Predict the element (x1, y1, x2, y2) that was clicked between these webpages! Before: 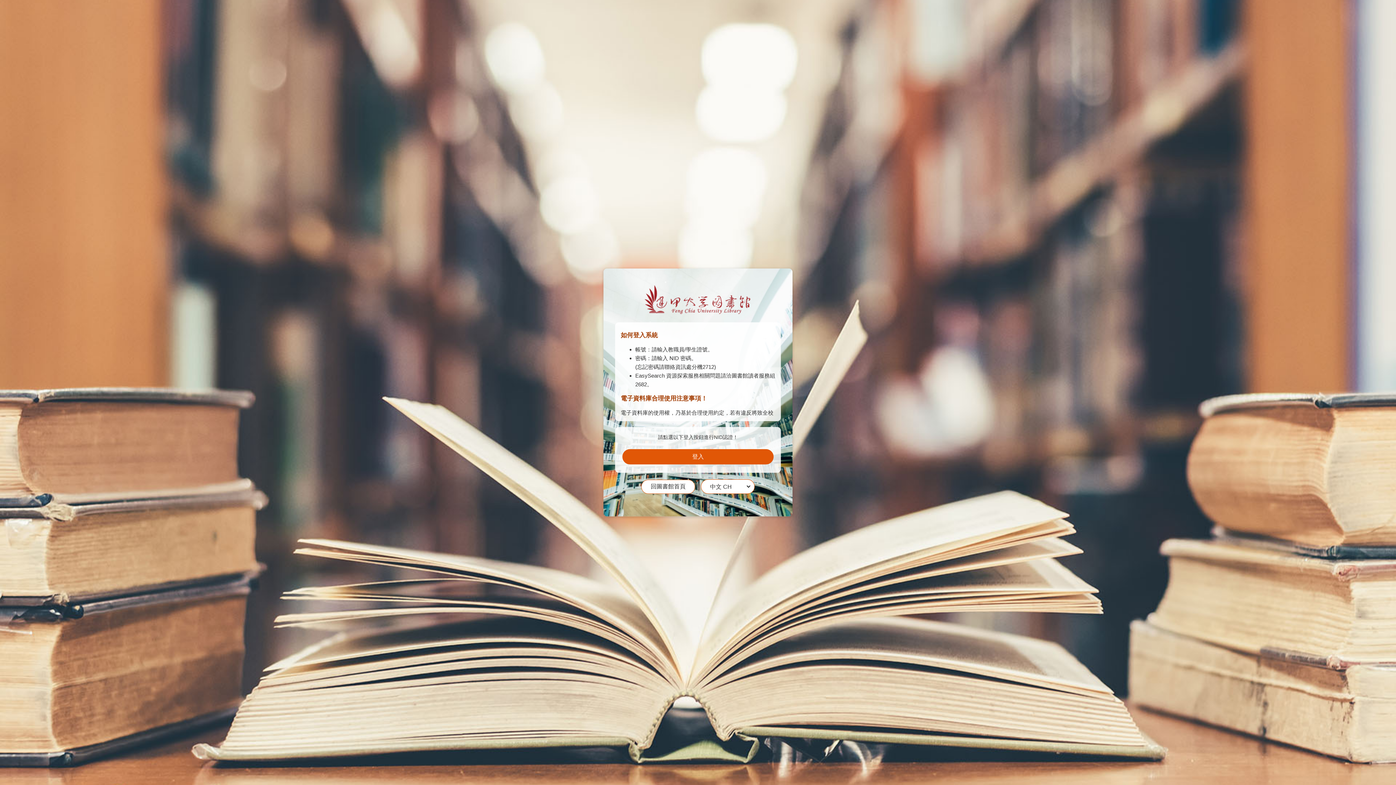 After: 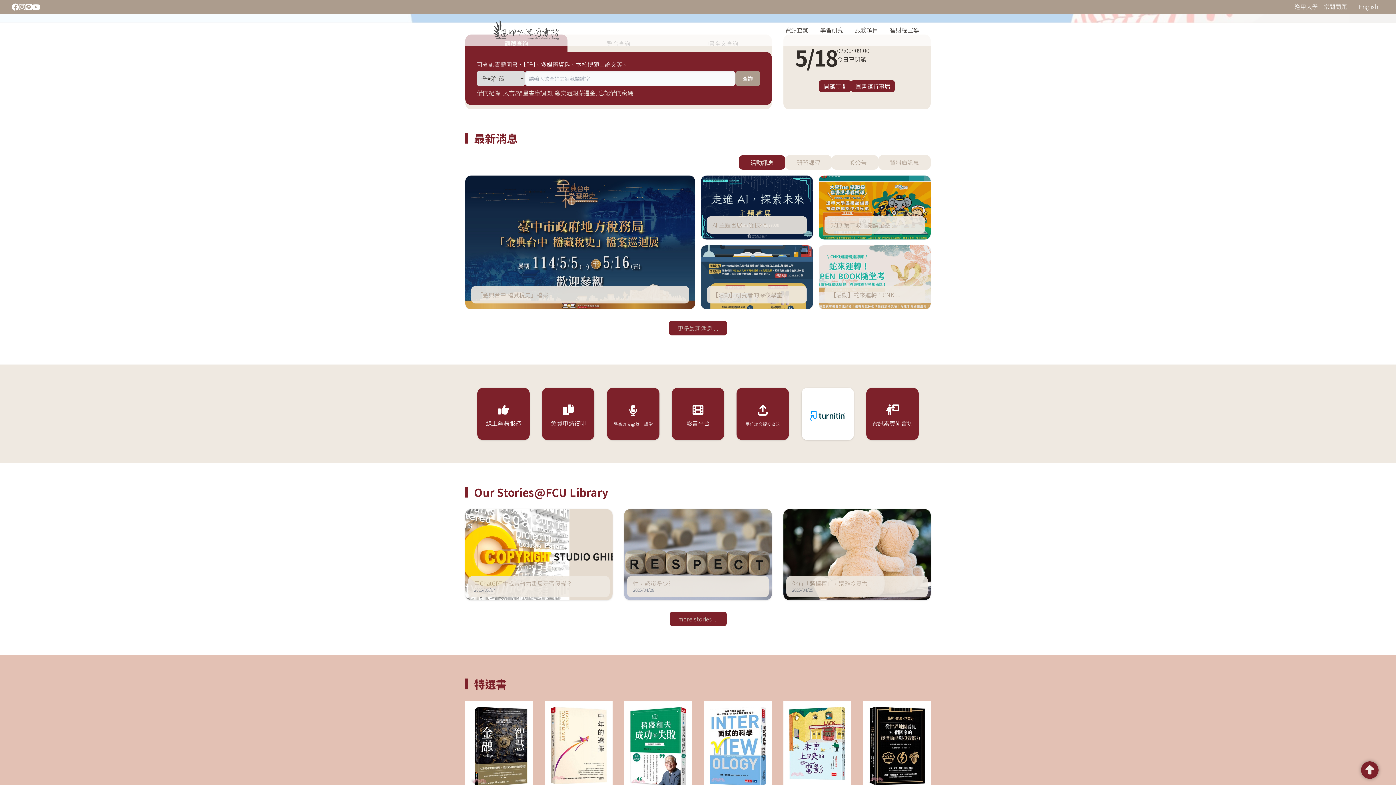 Action: label: 回圖書館首頁 bbox: (641, 479, 695, 494)